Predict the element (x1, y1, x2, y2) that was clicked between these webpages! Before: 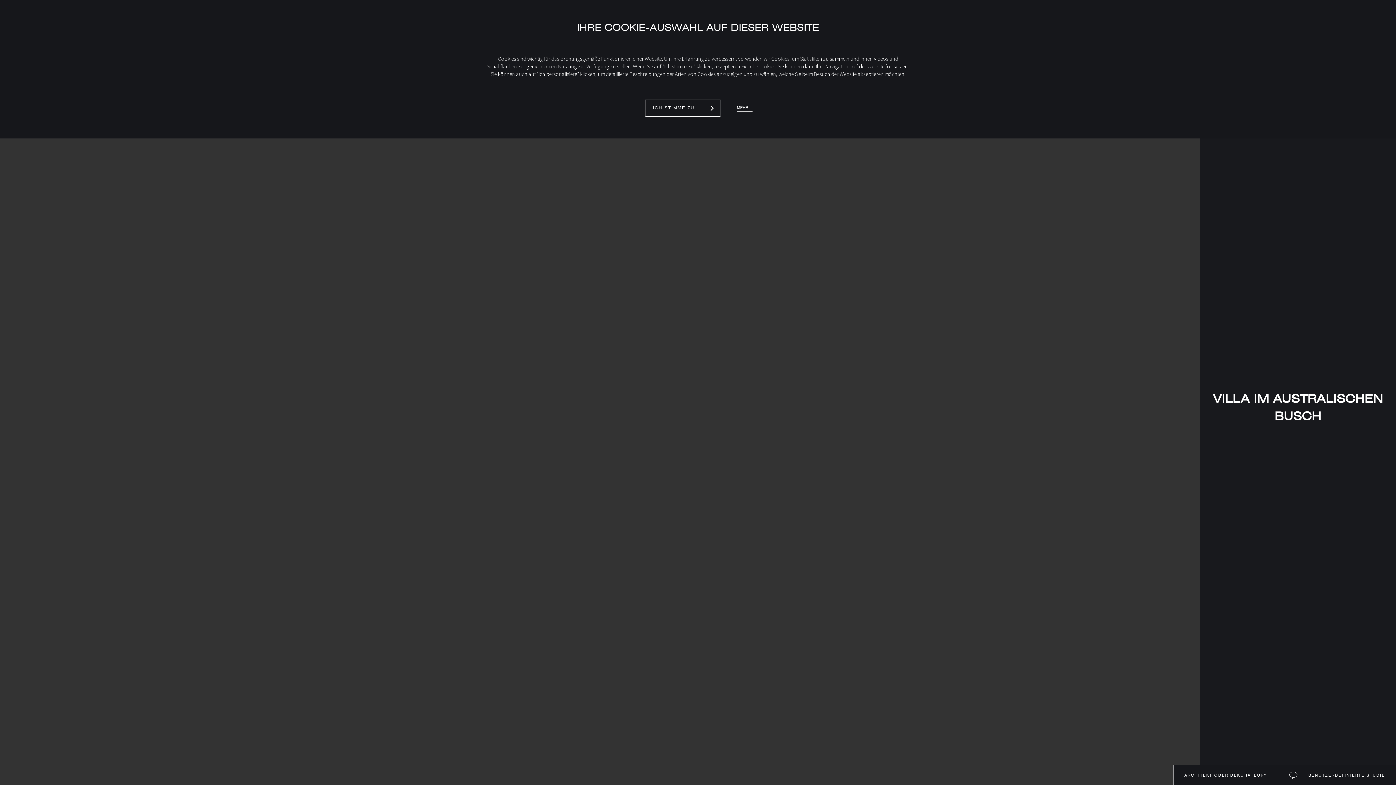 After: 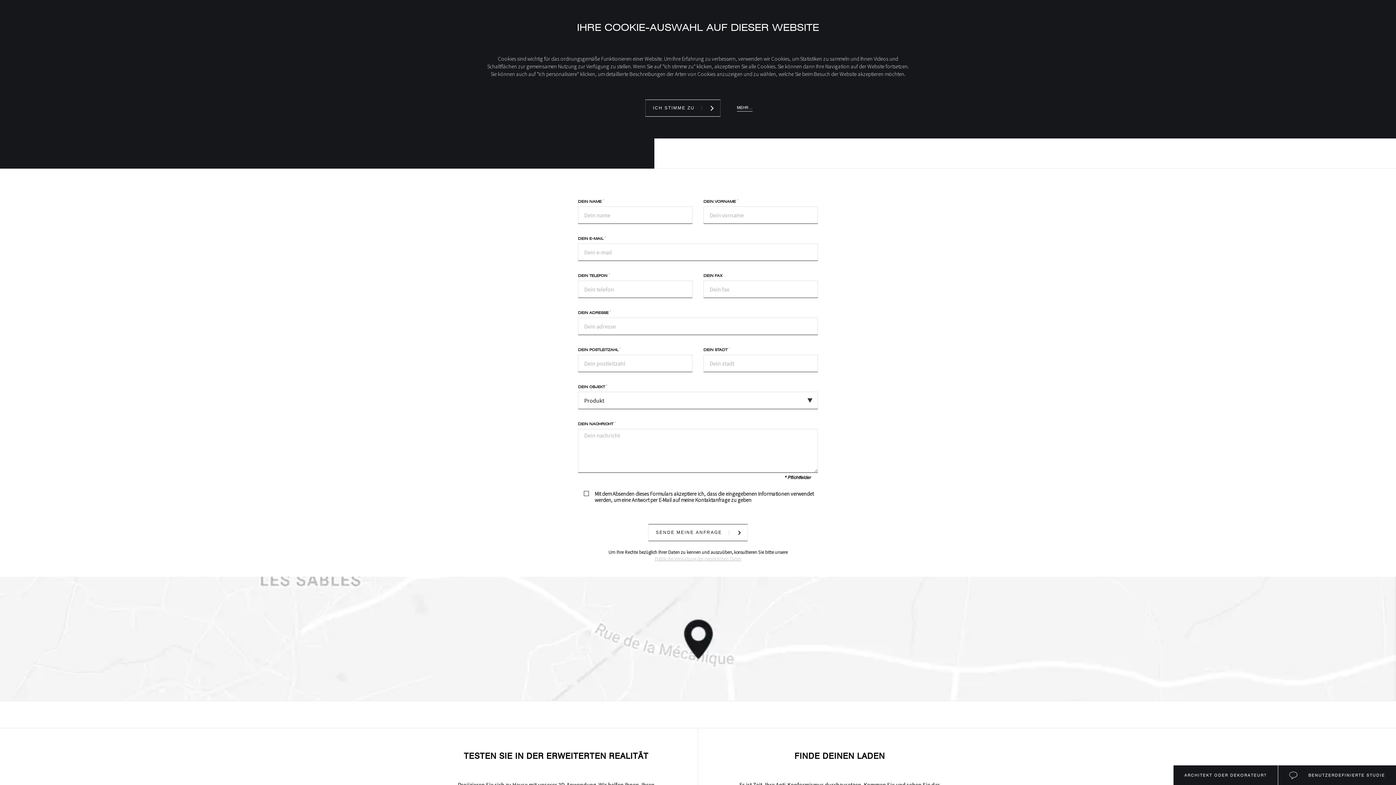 Action: label:  BENUTZERDEFINIERTE STUDIE bbox: (1278, 765, 1396, 785)